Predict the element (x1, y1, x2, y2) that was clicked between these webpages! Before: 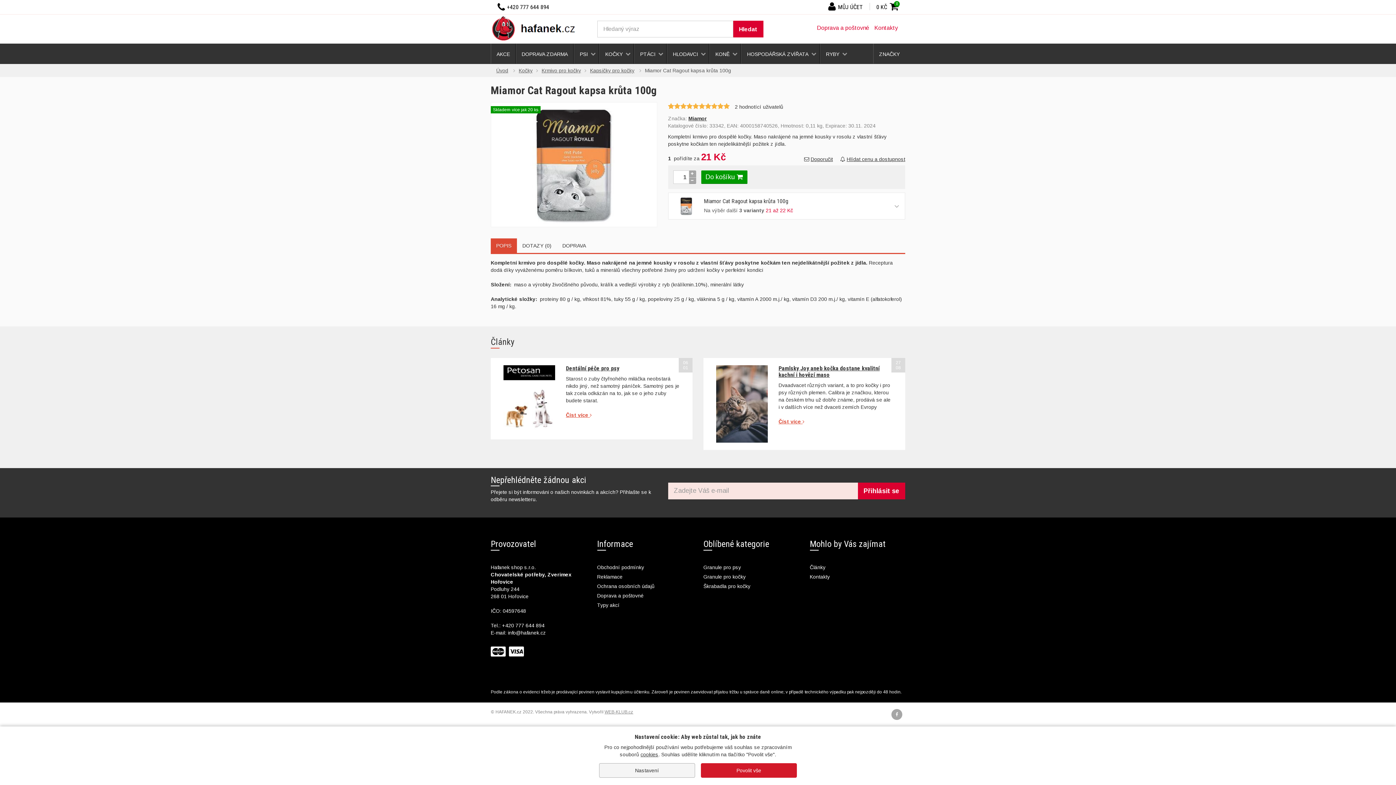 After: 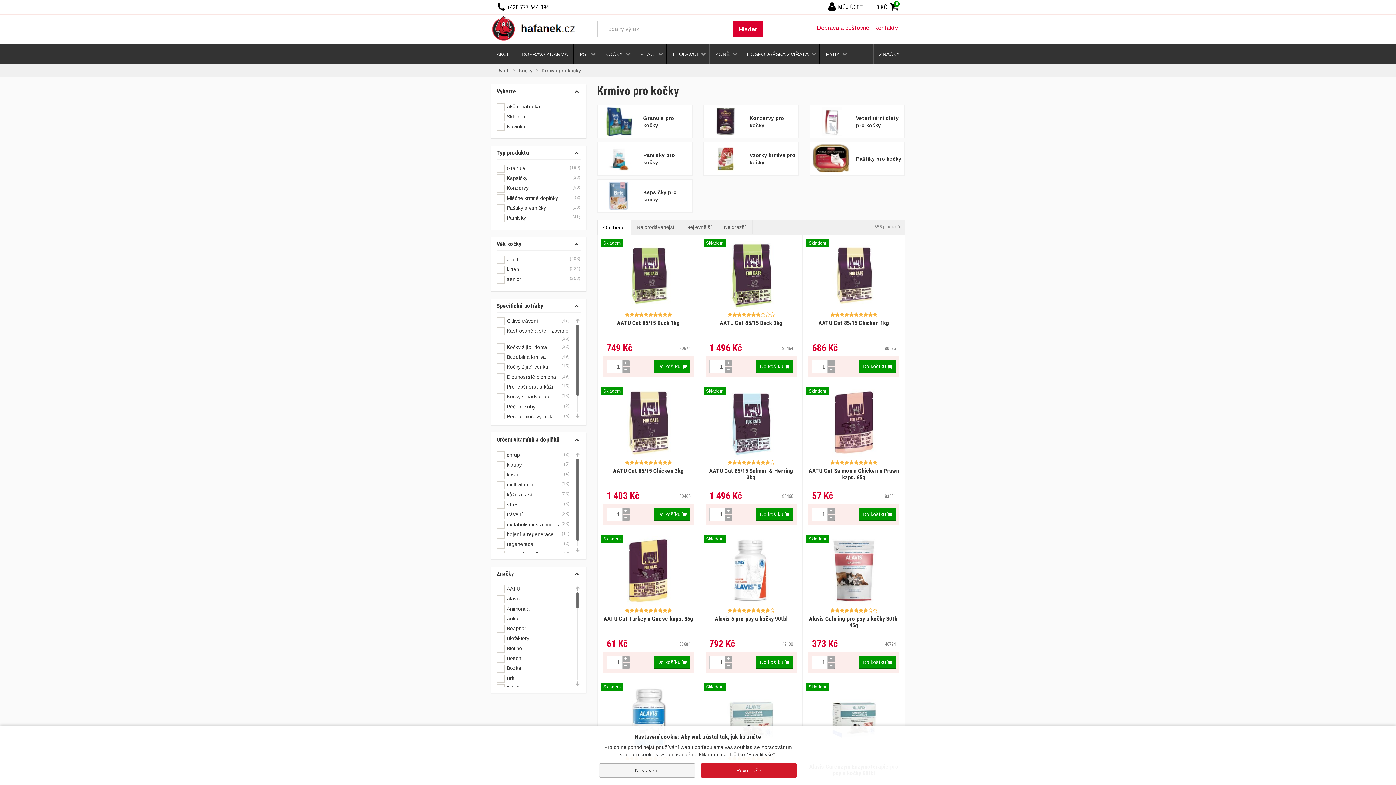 Action: bbox: (703, 574, 745, 579) label: Granule pro kočky